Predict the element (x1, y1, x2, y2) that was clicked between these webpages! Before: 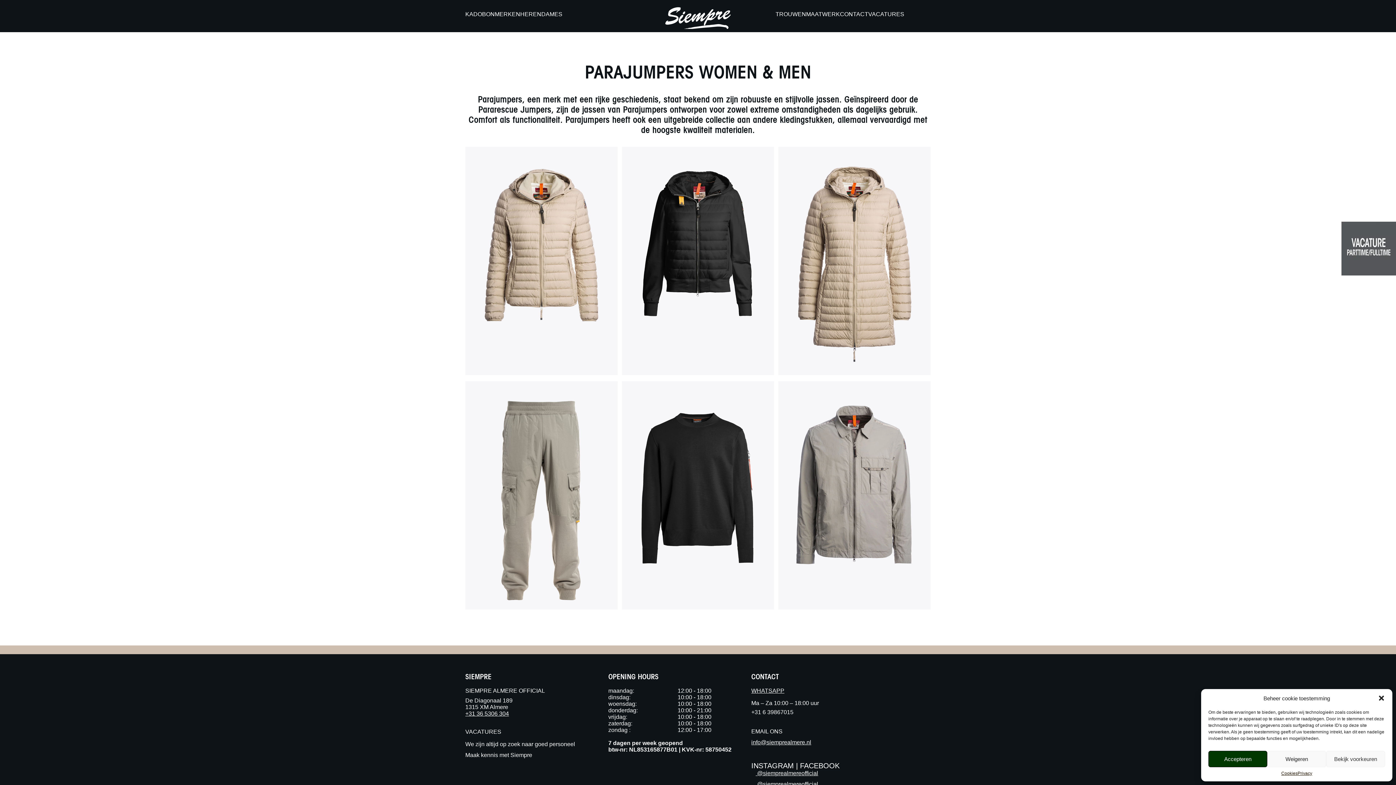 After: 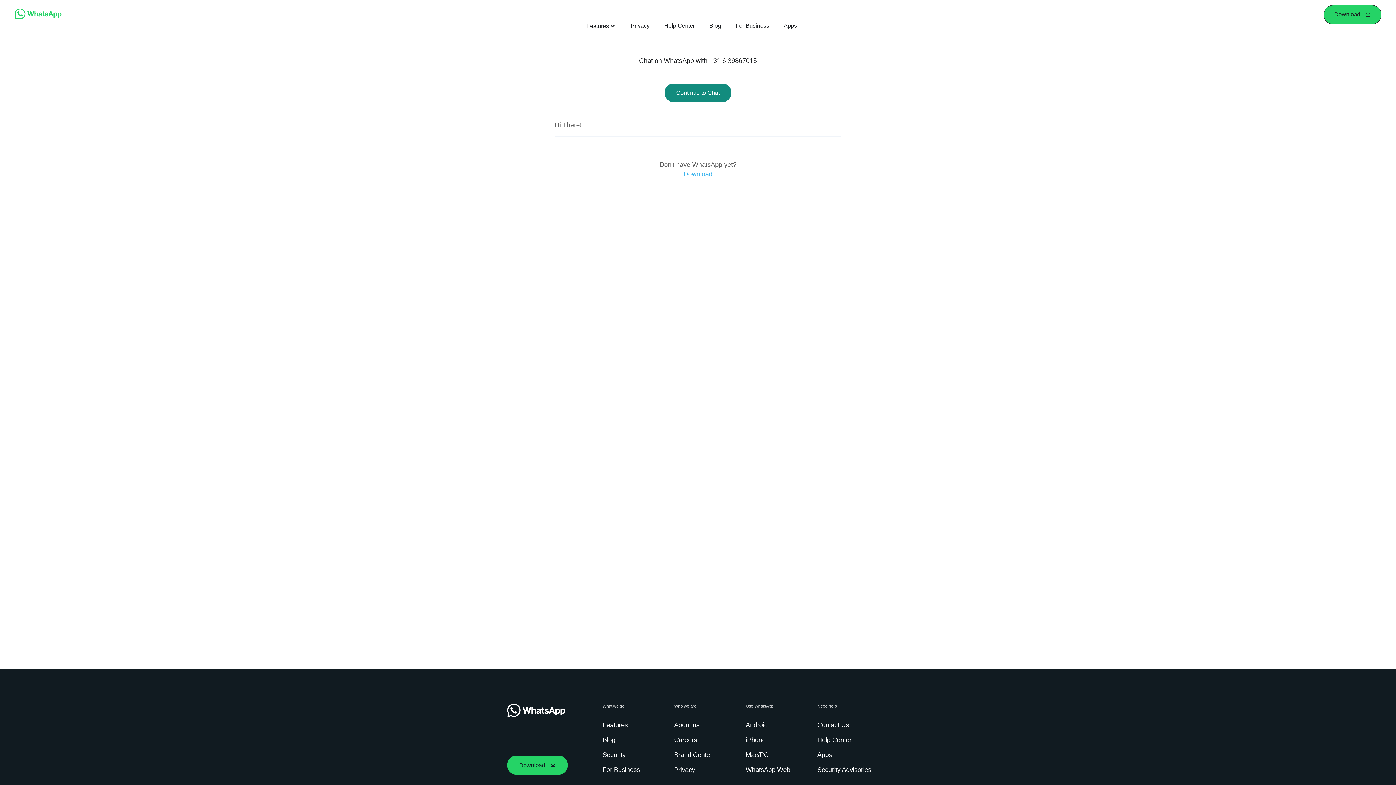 Action: label: WHATSAPP bbox: (751, 688, 784, 694)